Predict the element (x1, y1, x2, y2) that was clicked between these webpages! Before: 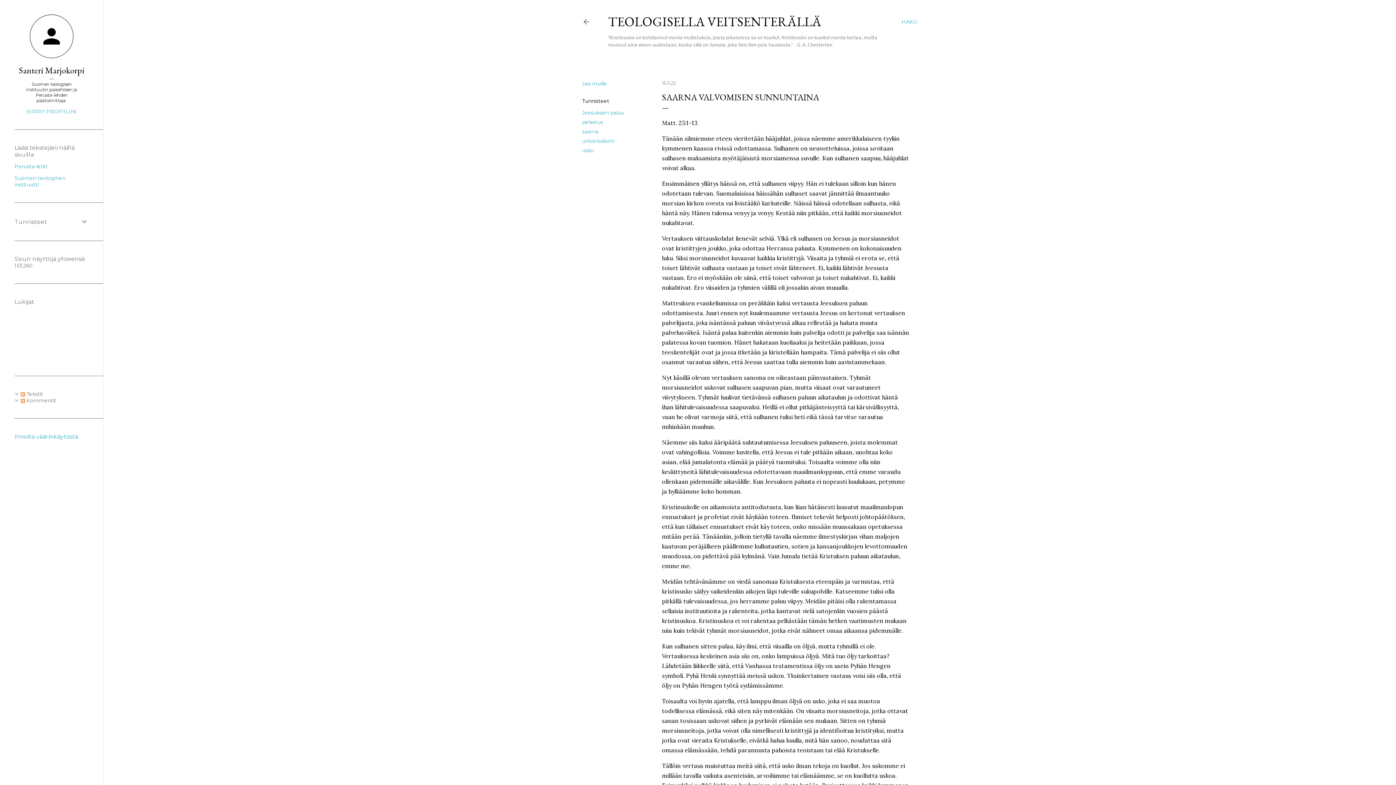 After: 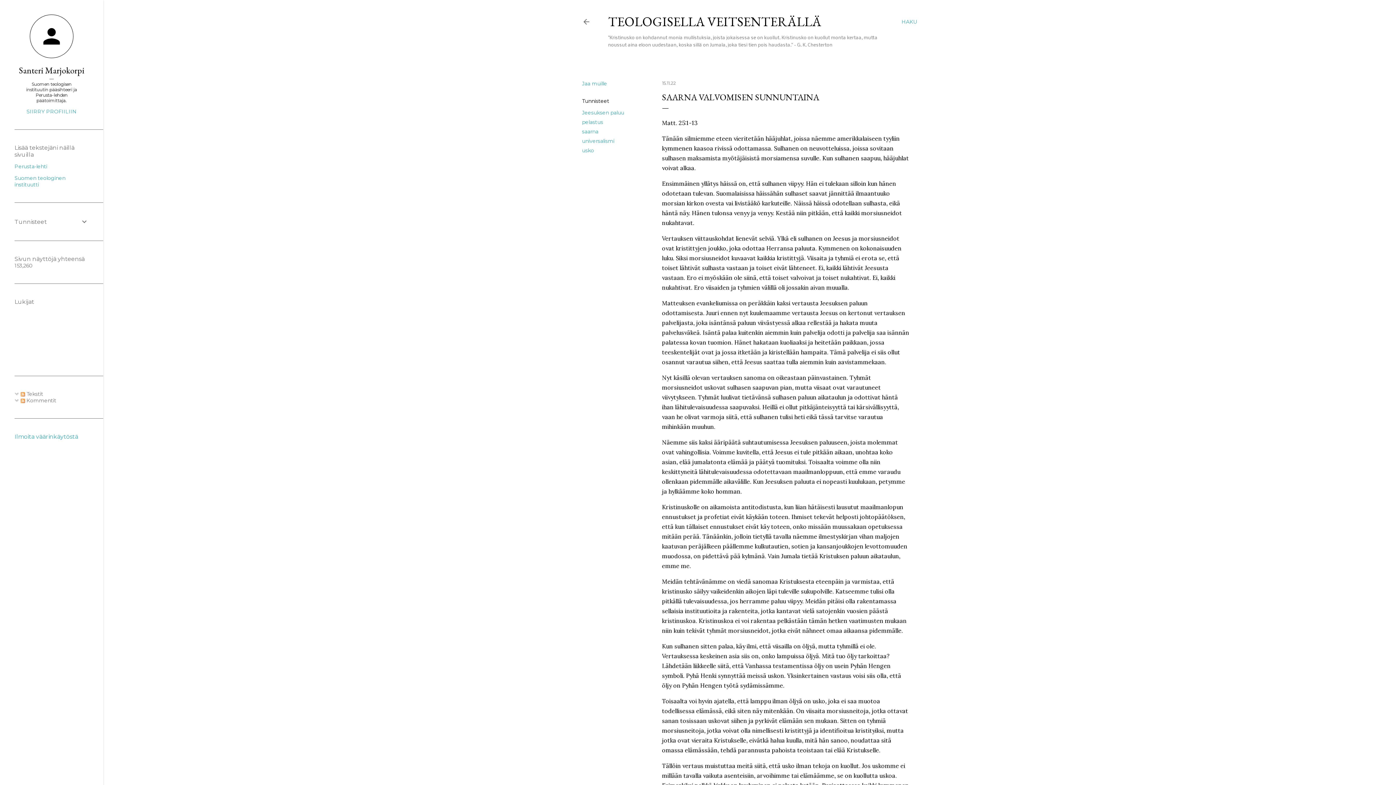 Action: label: Ilmoita väärinkäytöstä bbox: (14, 433, 78, 440)